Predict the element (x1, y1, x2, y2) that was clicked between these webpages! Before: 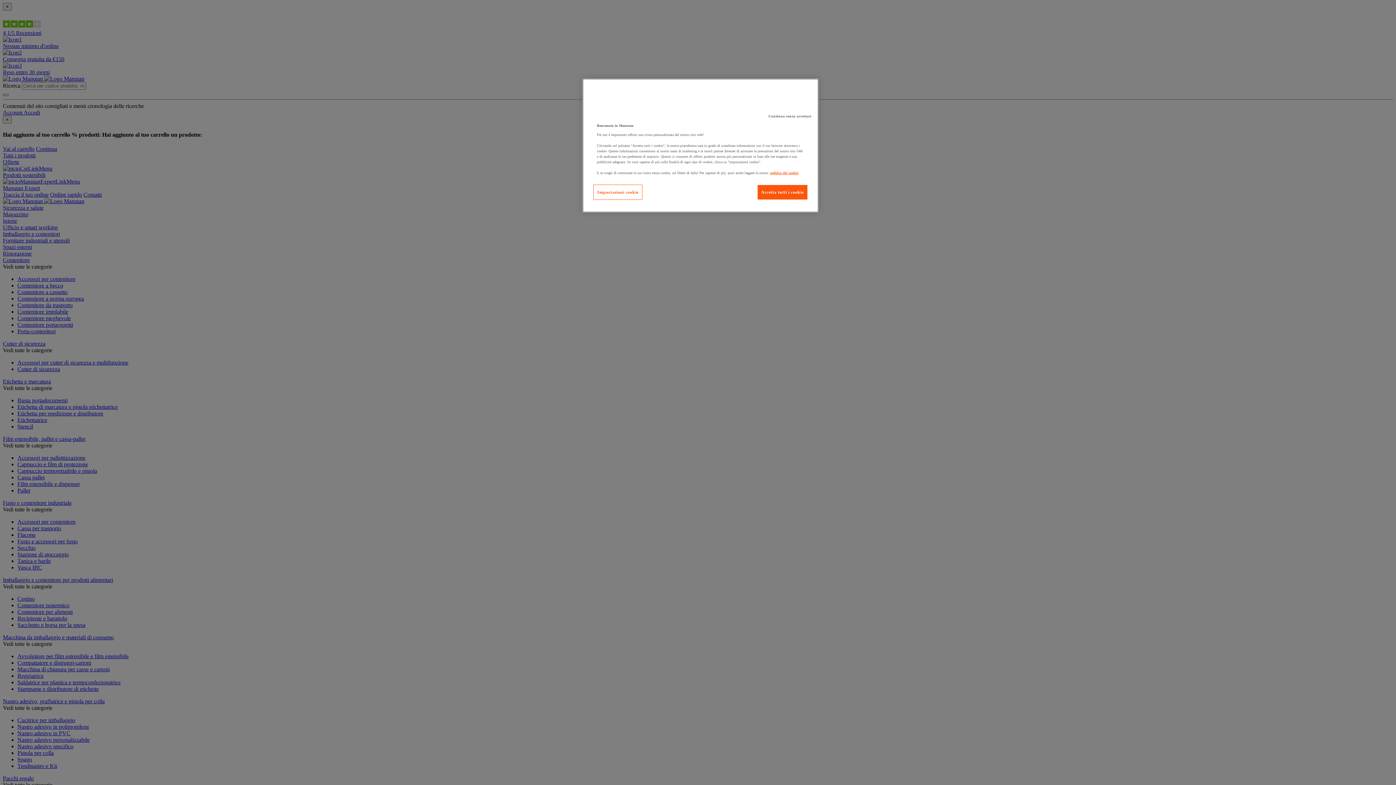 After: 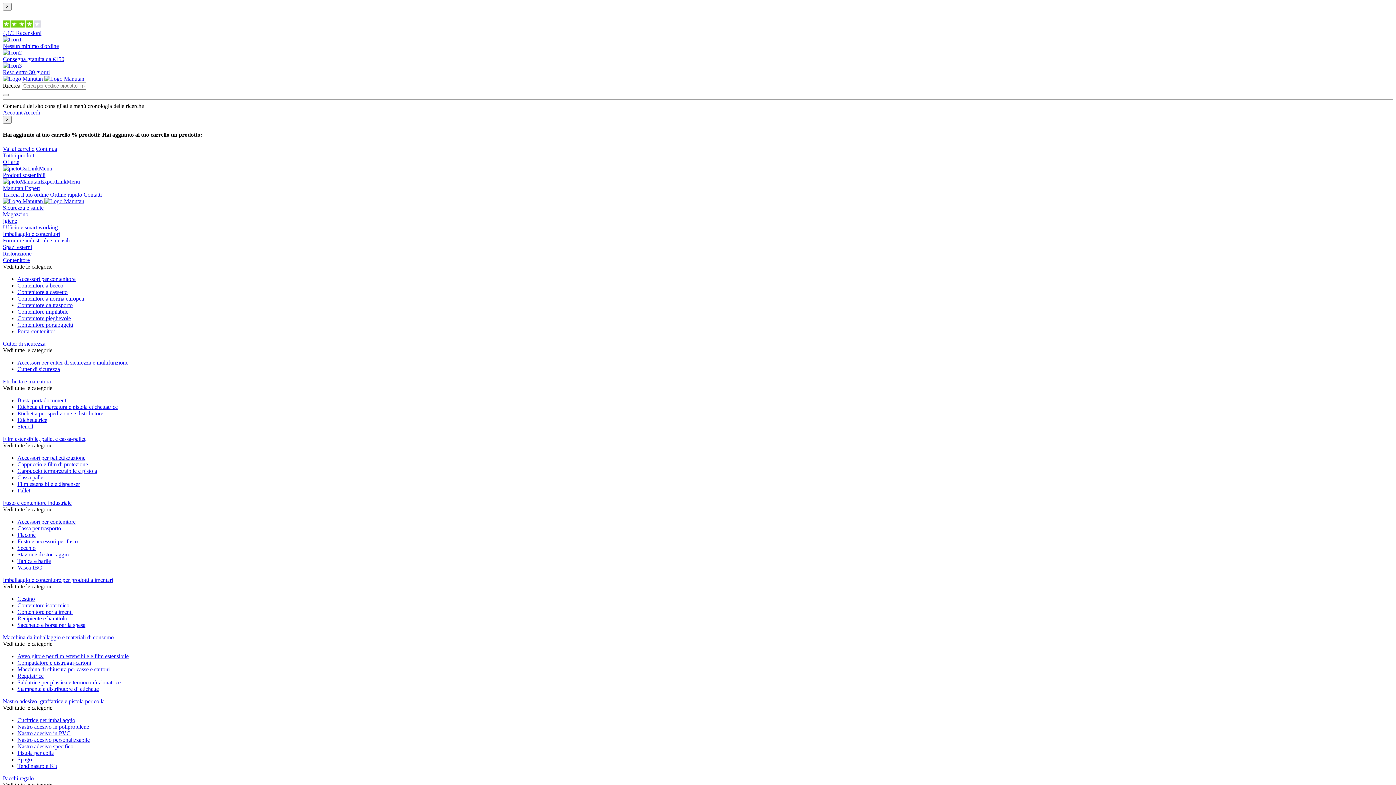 Action: label: Accetta tutti i cookie bbox: (757, 184, 808, 200)